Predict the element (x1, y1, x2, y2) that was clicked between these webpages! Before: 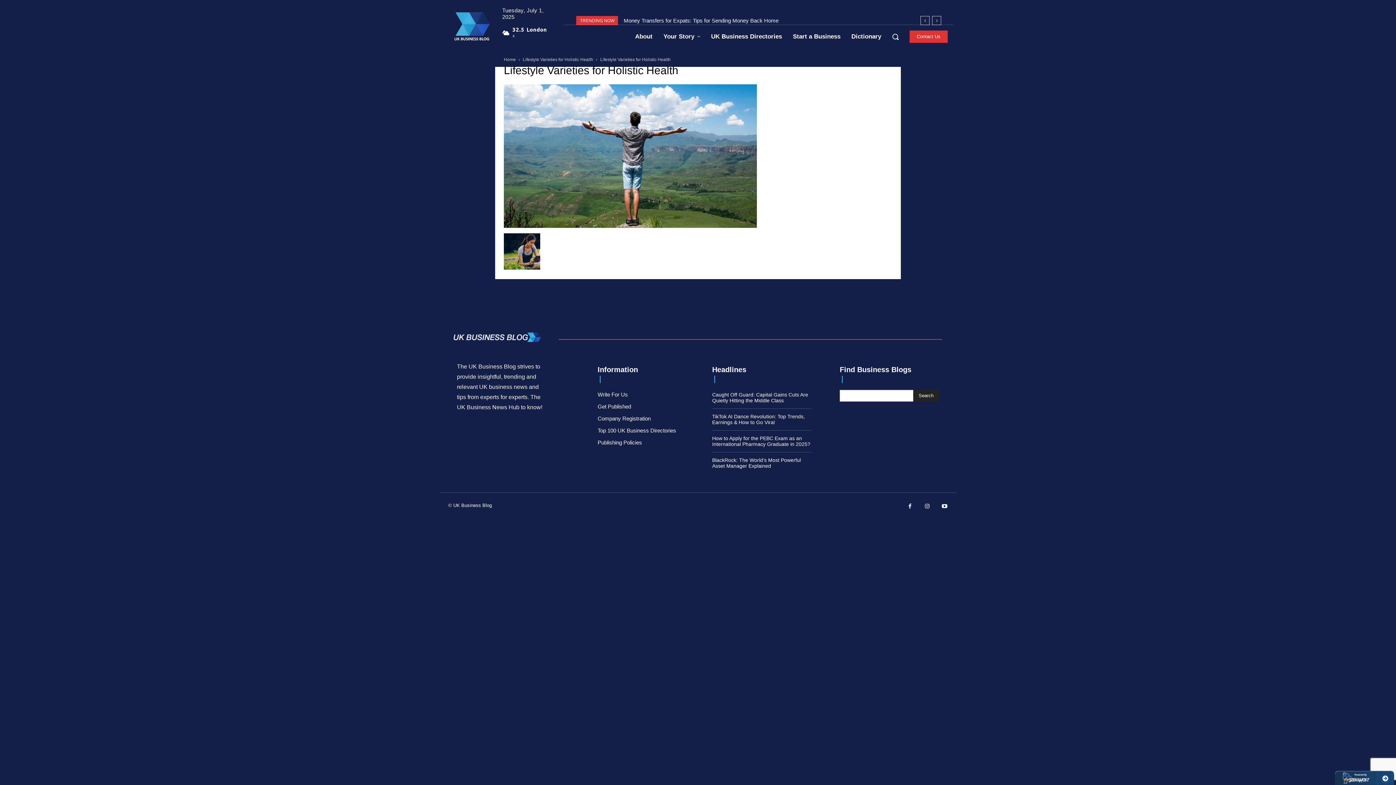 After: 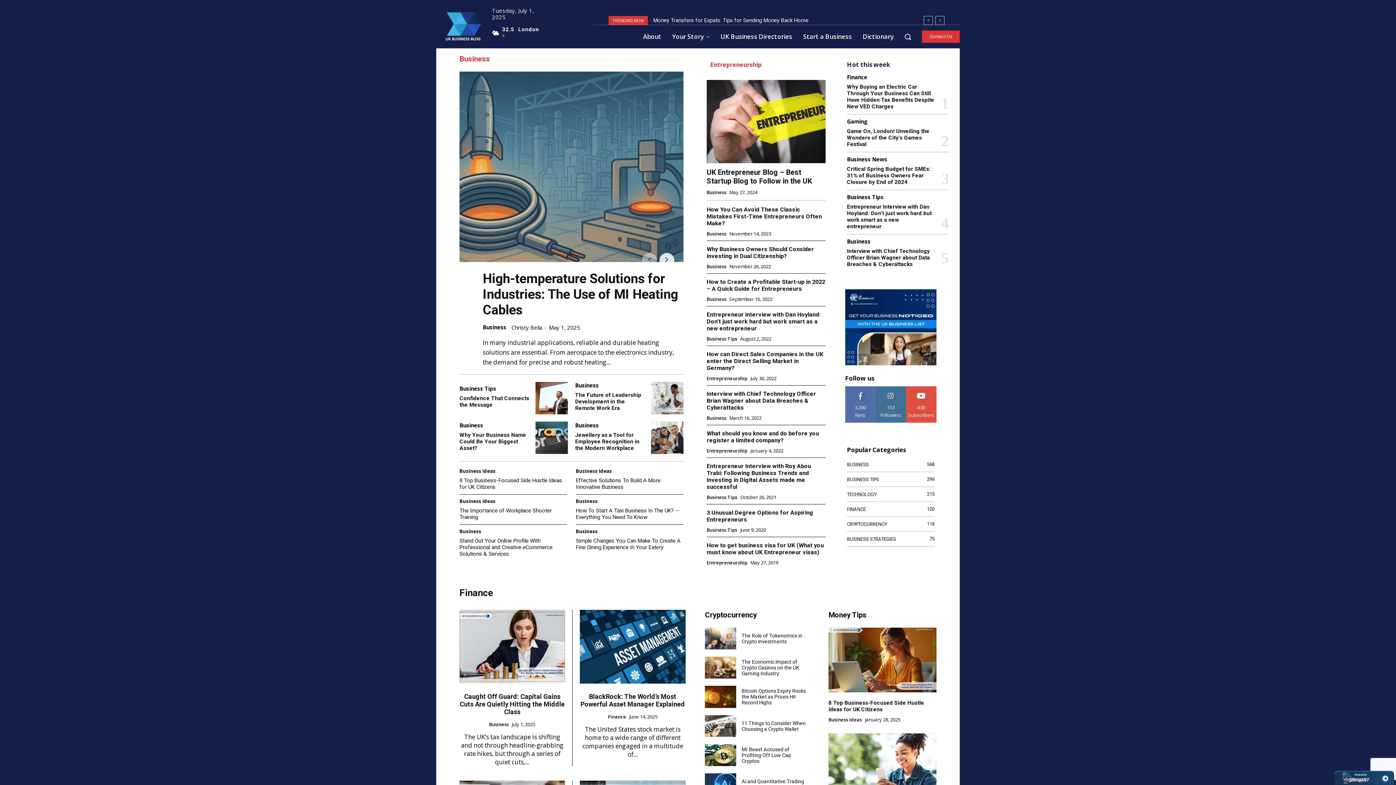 Action: label: Home bbox: (504, 57, 516, 62)